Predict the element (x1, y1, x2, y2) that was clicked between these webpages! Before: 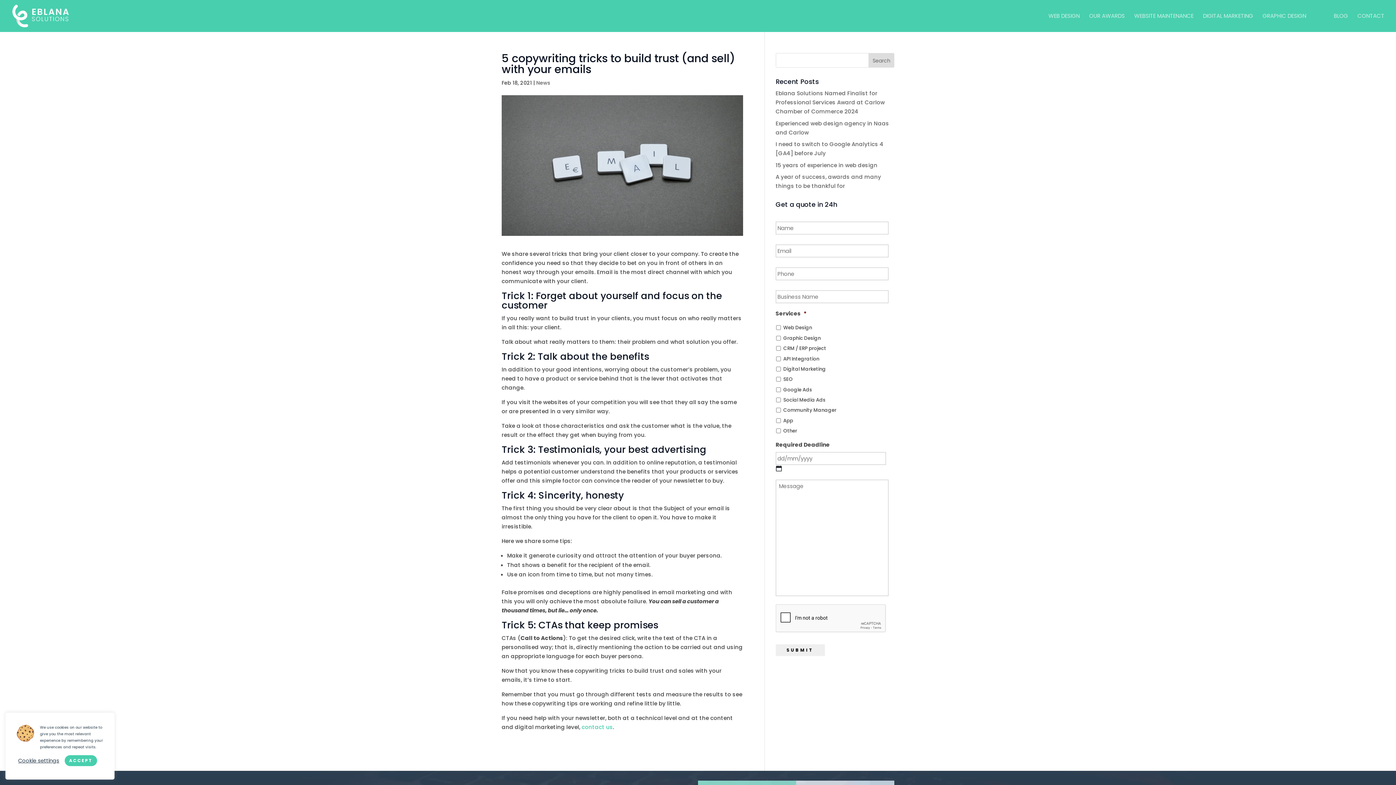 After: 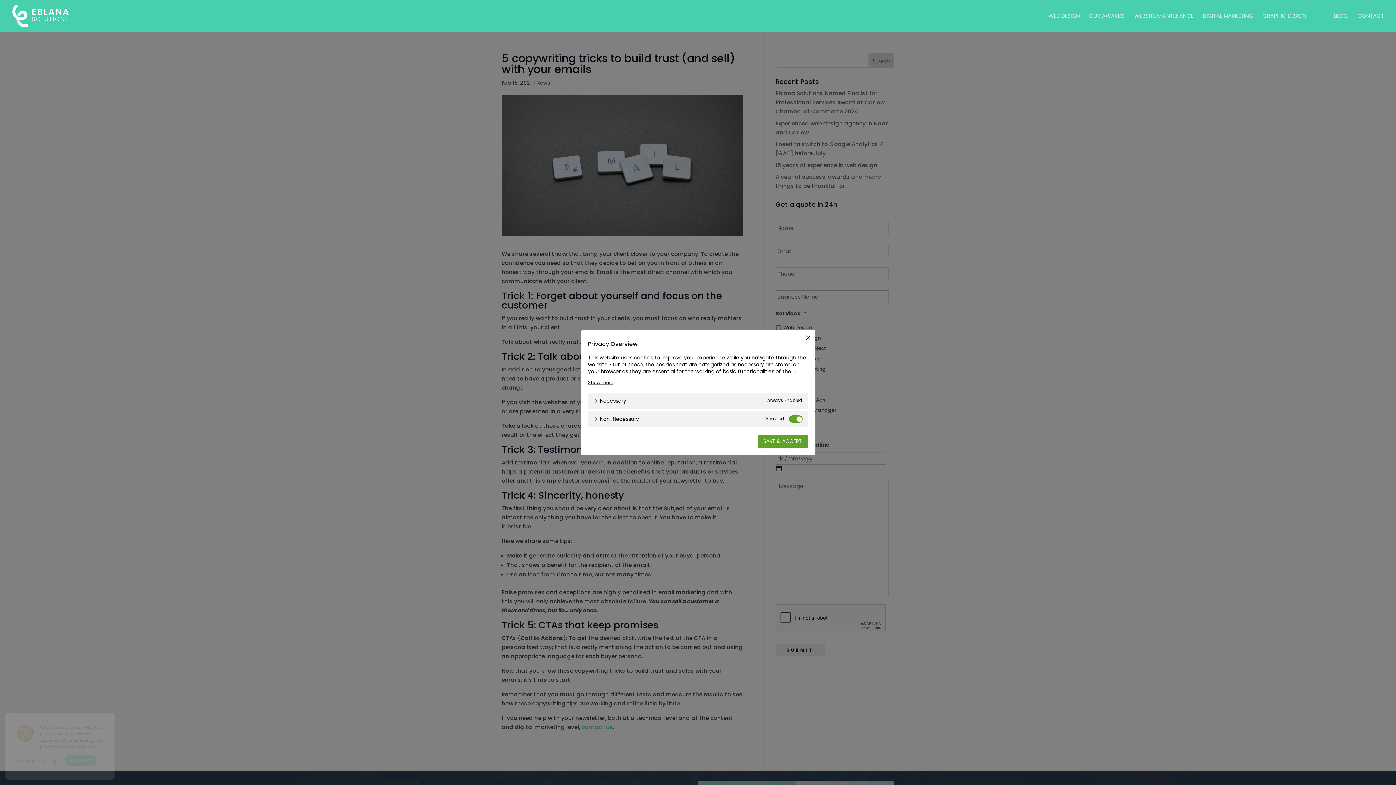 Action: bbox: (18, 757, 59, 764) label: Cookie settings